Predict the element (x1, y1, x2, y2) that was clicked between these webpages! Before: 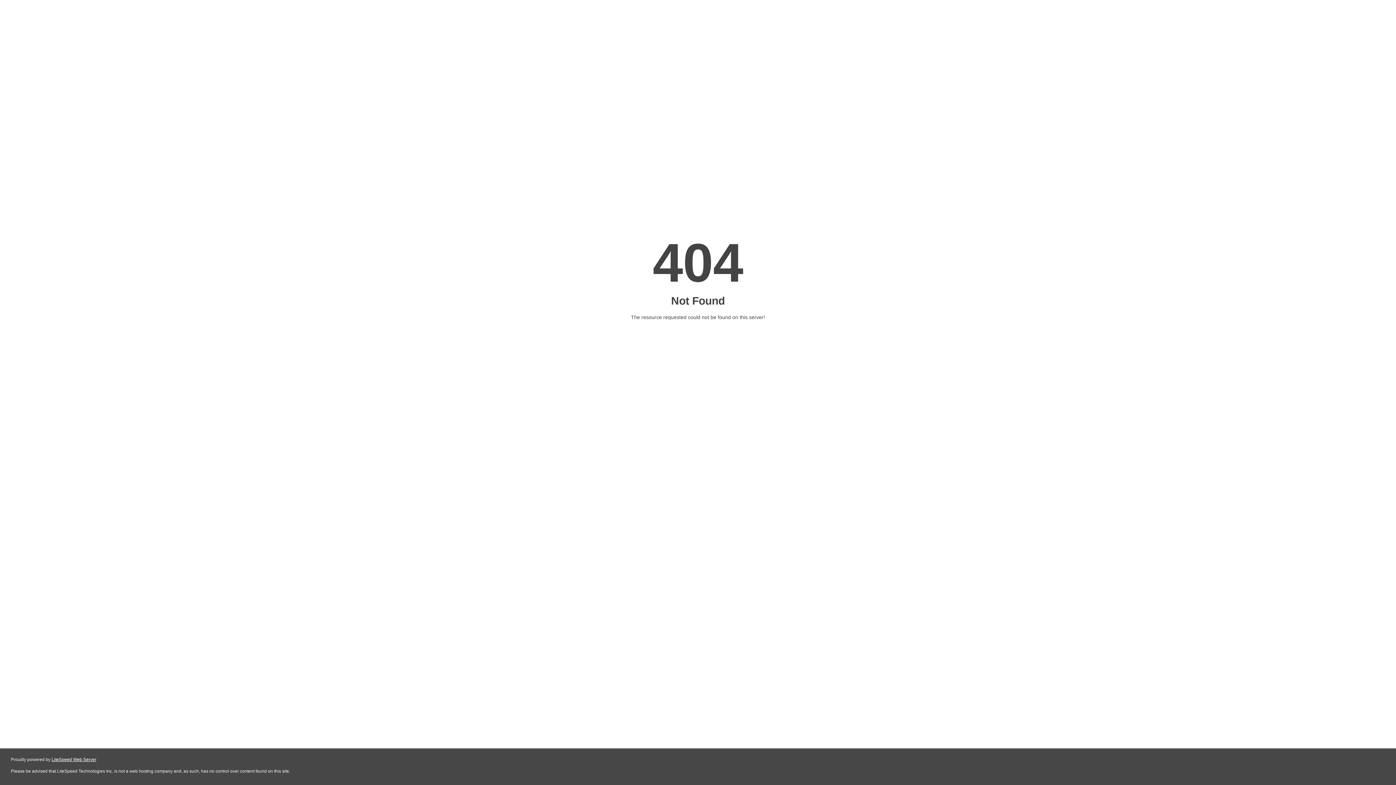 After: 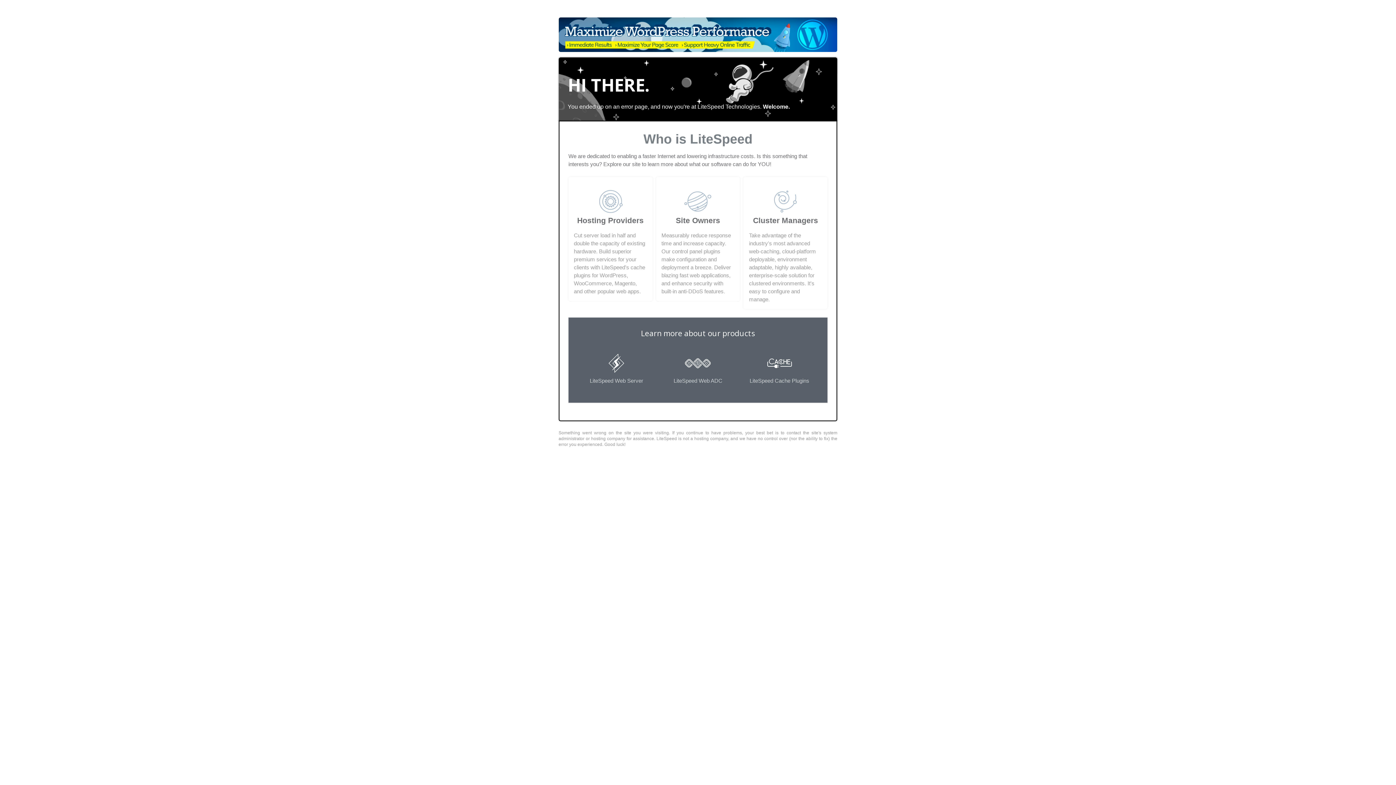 Action: label: LiteSpeed Web Server bbox: (51, 757, 96, 762)